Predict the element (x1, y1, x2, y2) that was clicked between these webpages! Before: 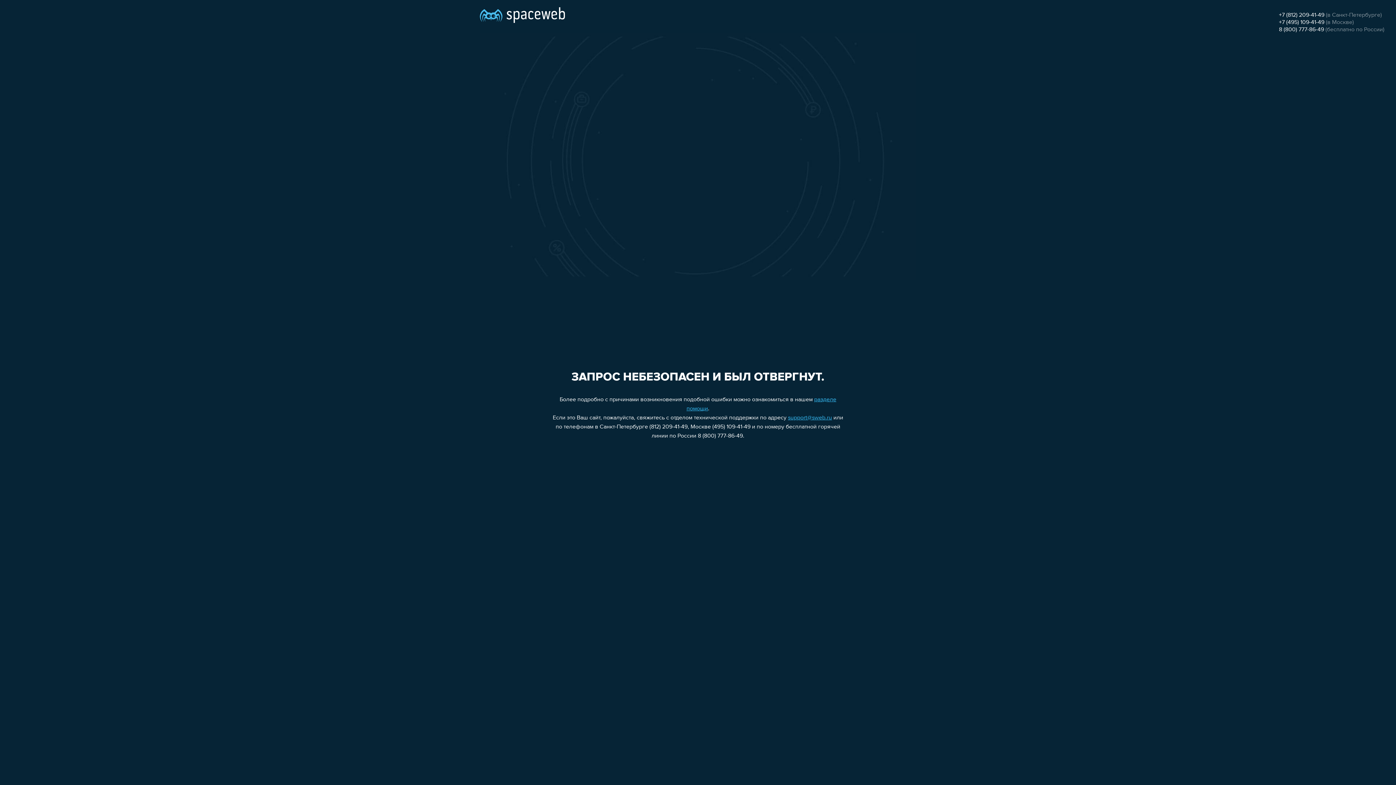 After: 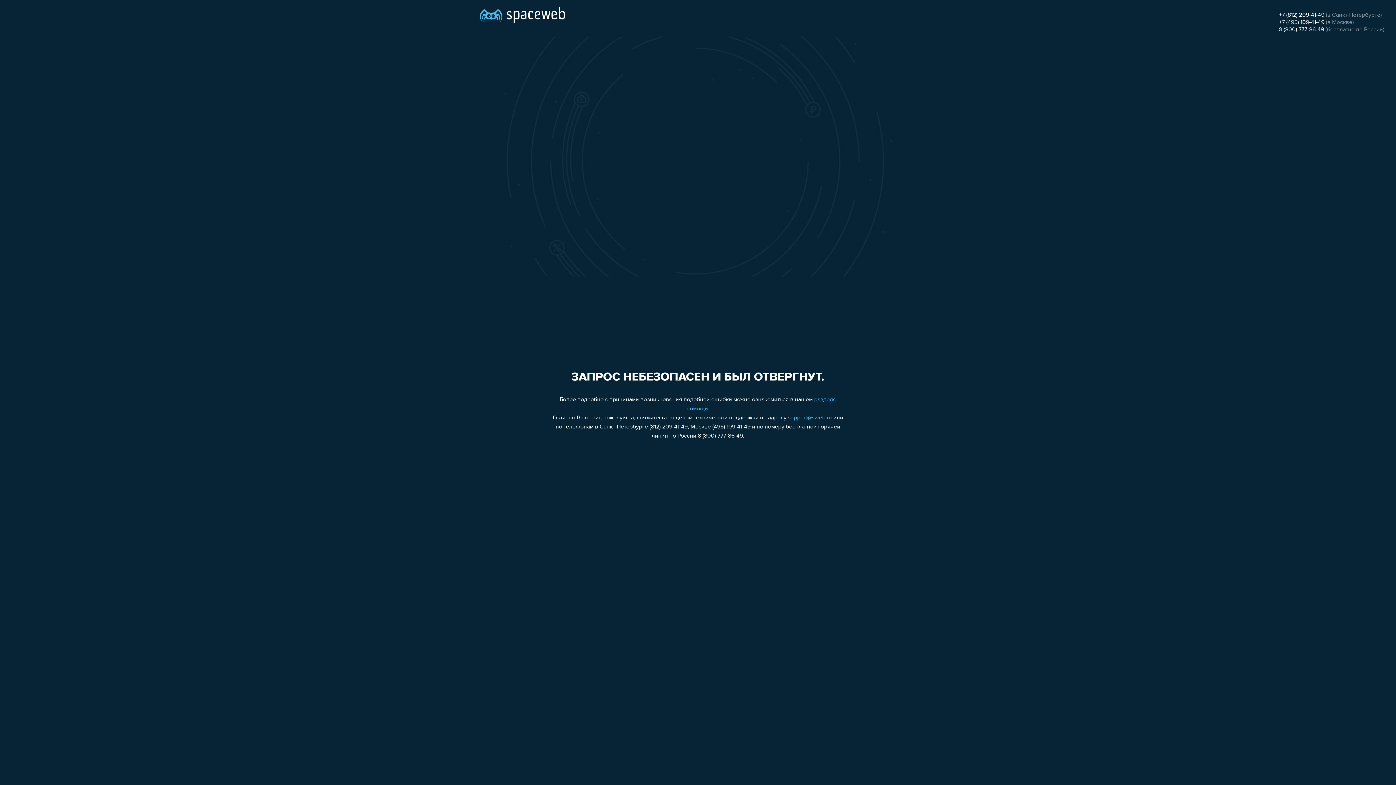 Action: label: 8 (800) 777-86-49 bbox: (1279, 26, 1324, 32)